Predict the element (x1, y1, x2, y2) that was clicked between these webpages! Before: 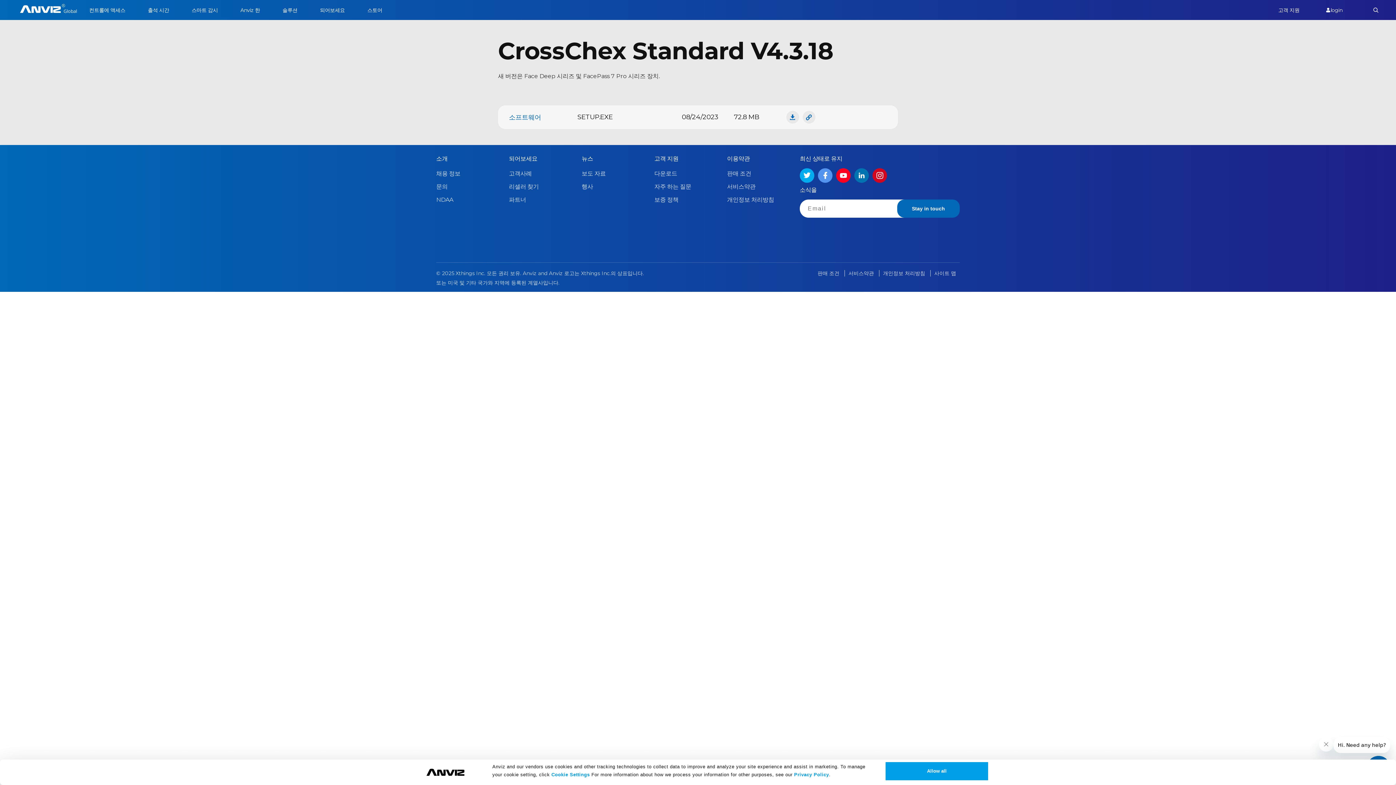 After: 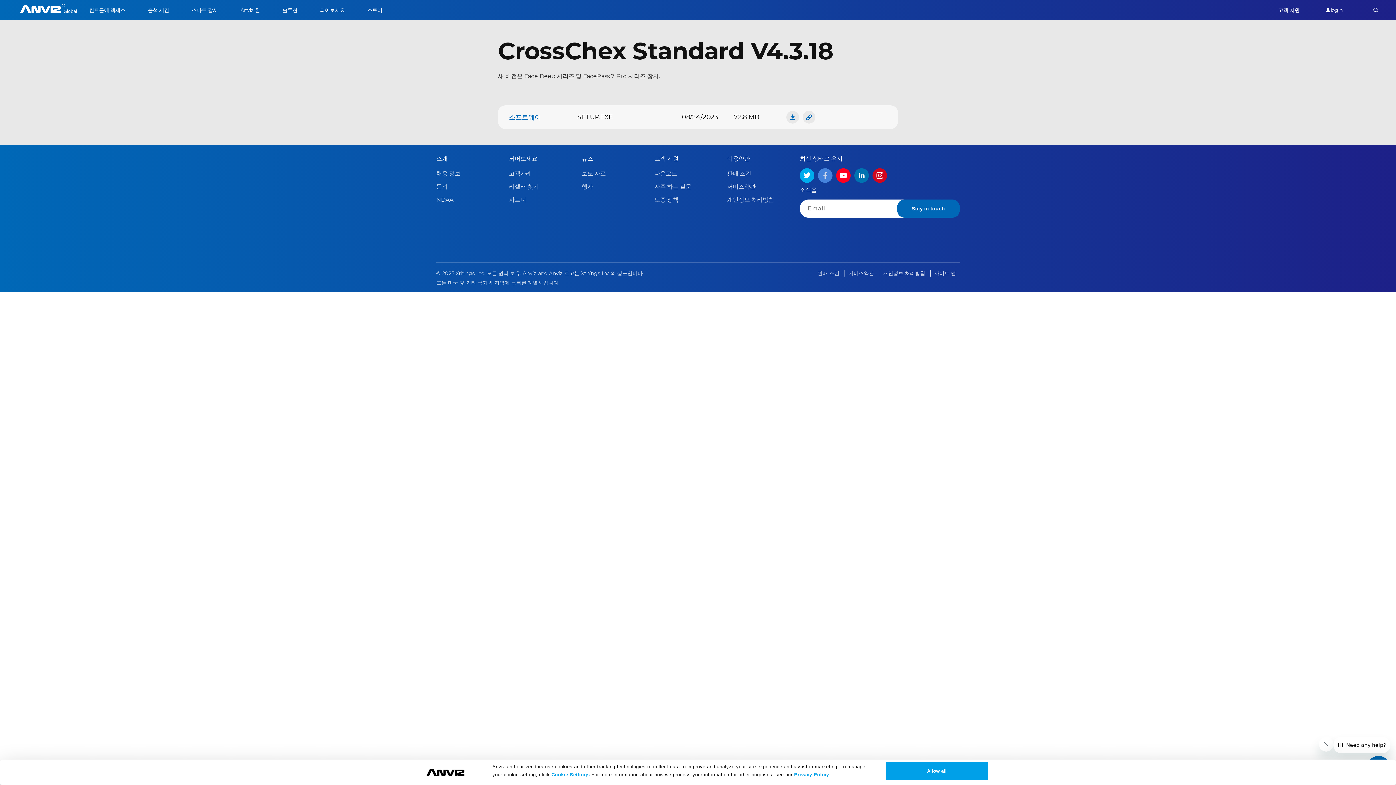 Action: bbox: (818, 168, 832, 182)